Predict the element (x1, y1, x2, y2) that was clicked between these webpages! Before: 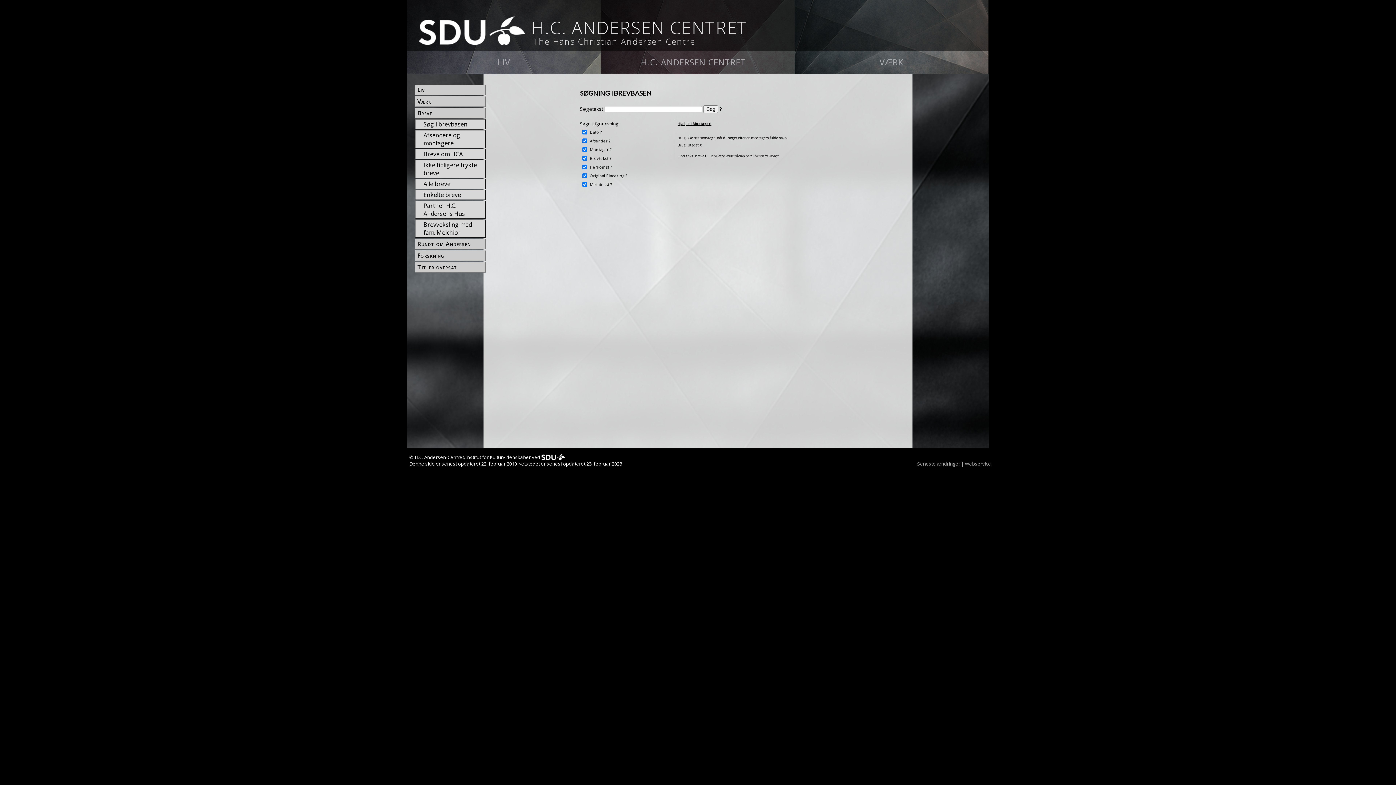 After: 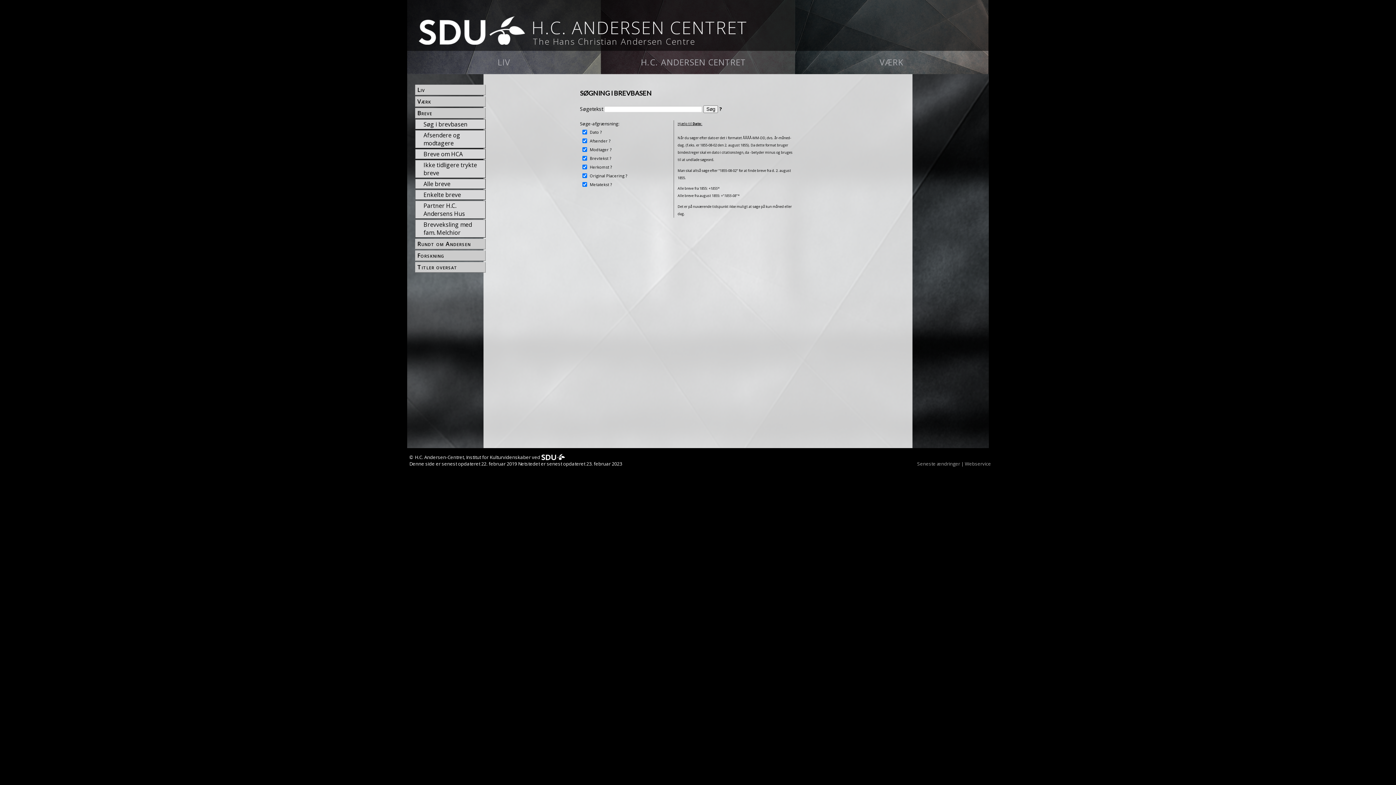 Action: bbox: (422, 115, 485, 123) label: Søg i brevbasen